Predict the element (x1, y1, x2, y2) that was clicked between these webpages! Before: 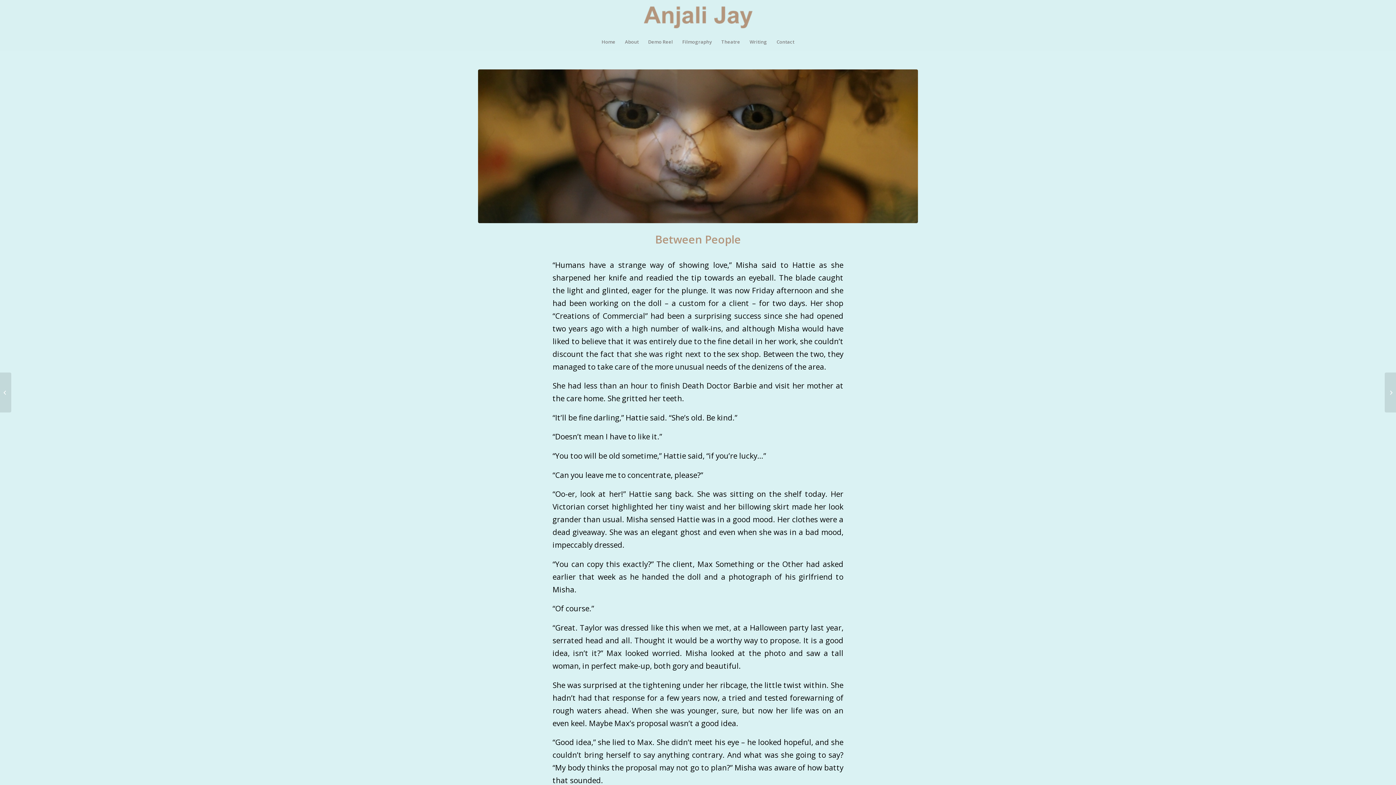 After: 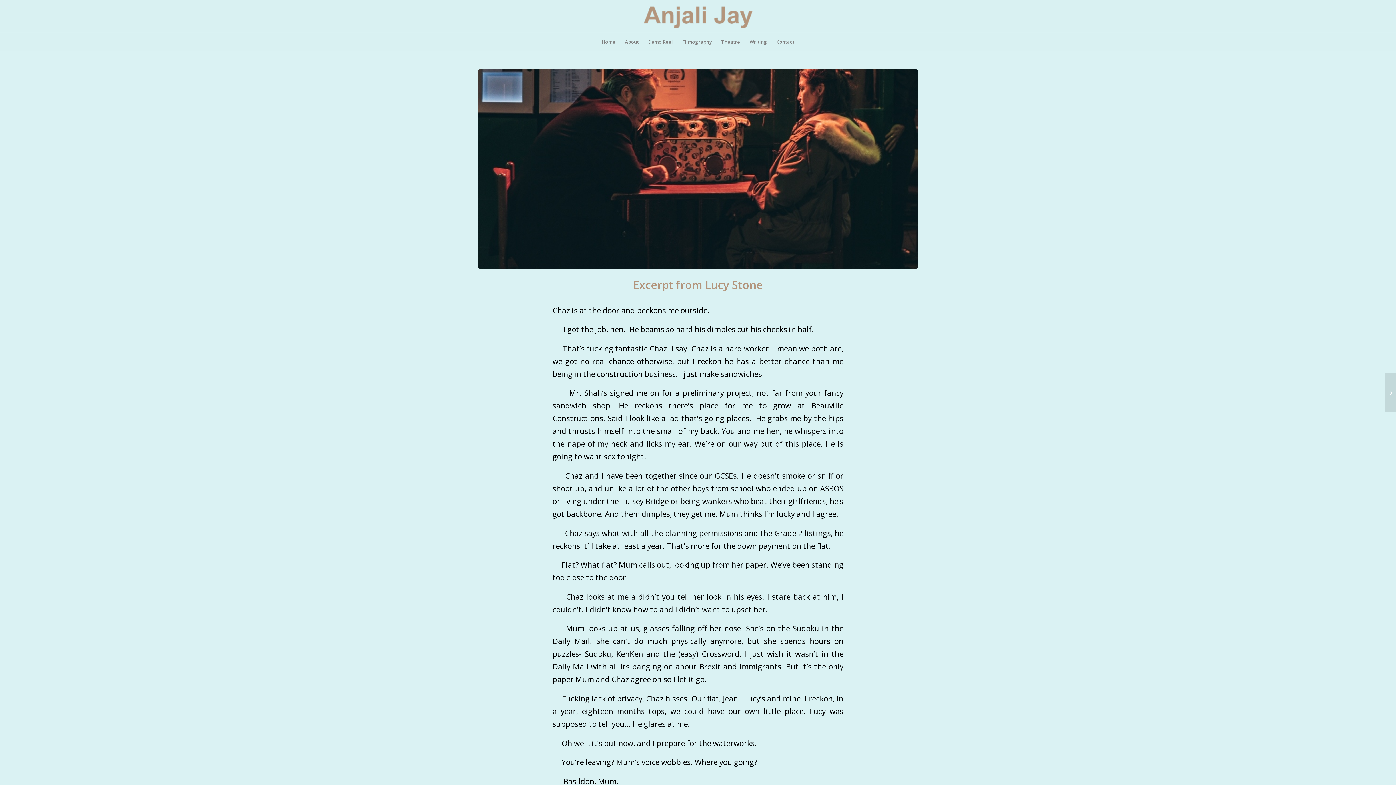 Action: label: Excerpt from Lucy Stone	 bbox: (0, 372, 11, 412)